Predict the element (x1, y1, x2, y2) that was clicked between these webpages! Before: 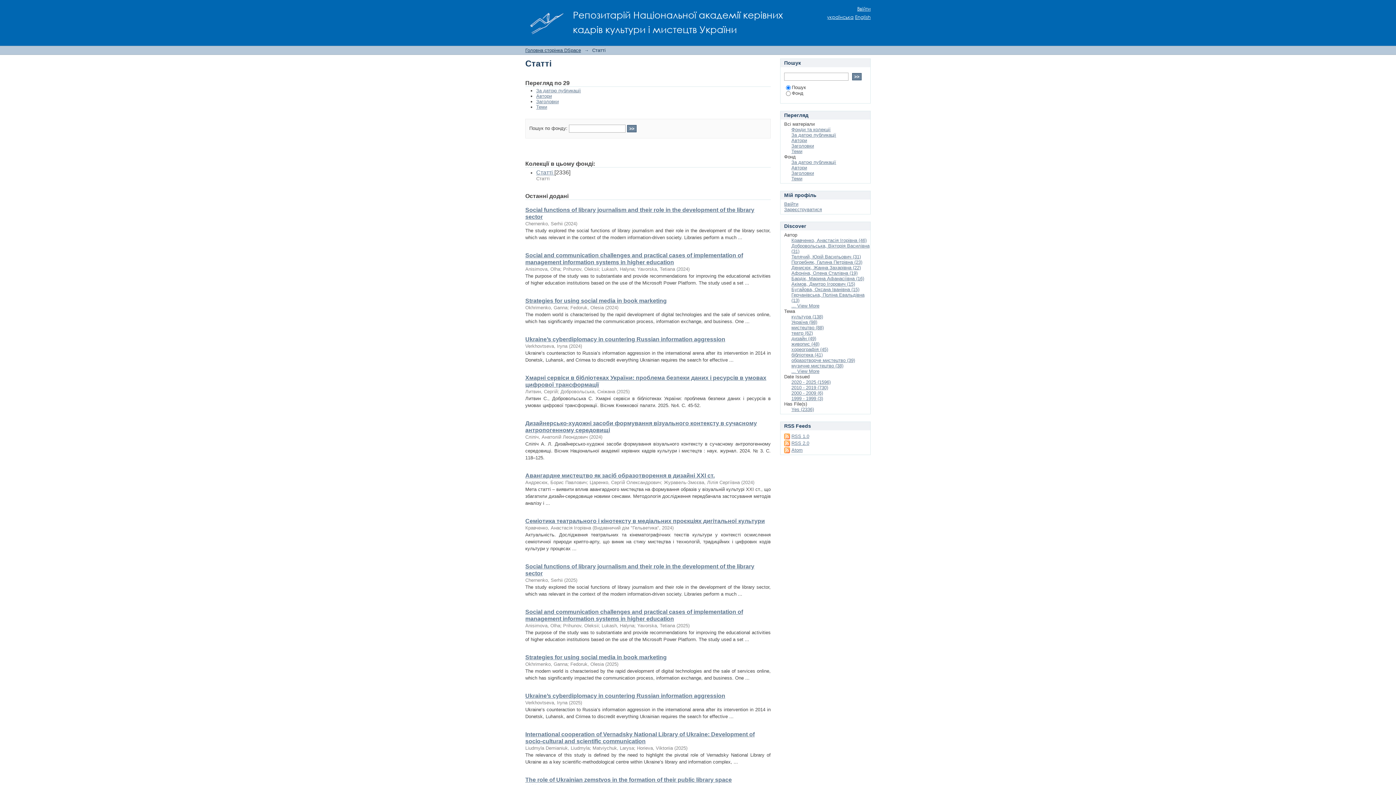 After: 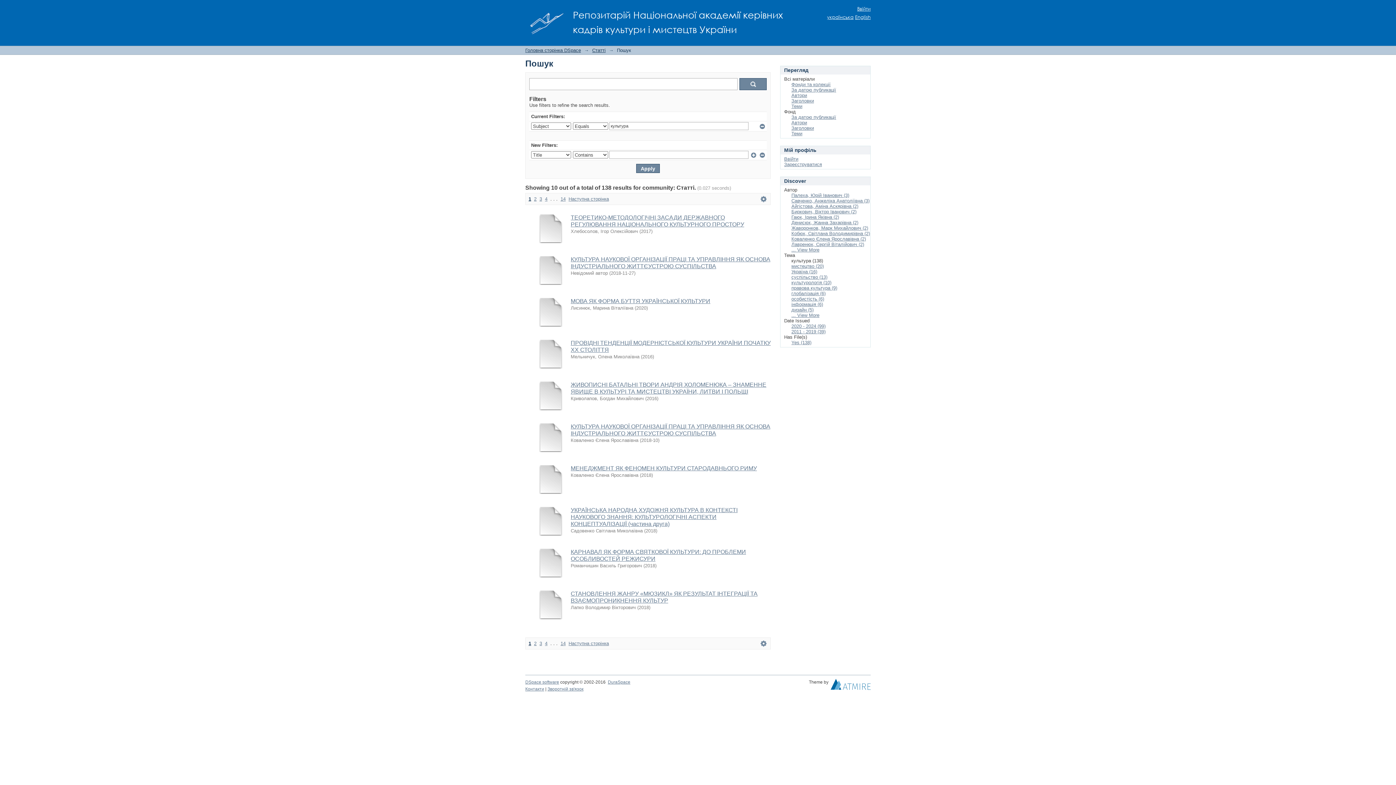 Action: label: культура (138) bbox: (791, 314, 823, 319)